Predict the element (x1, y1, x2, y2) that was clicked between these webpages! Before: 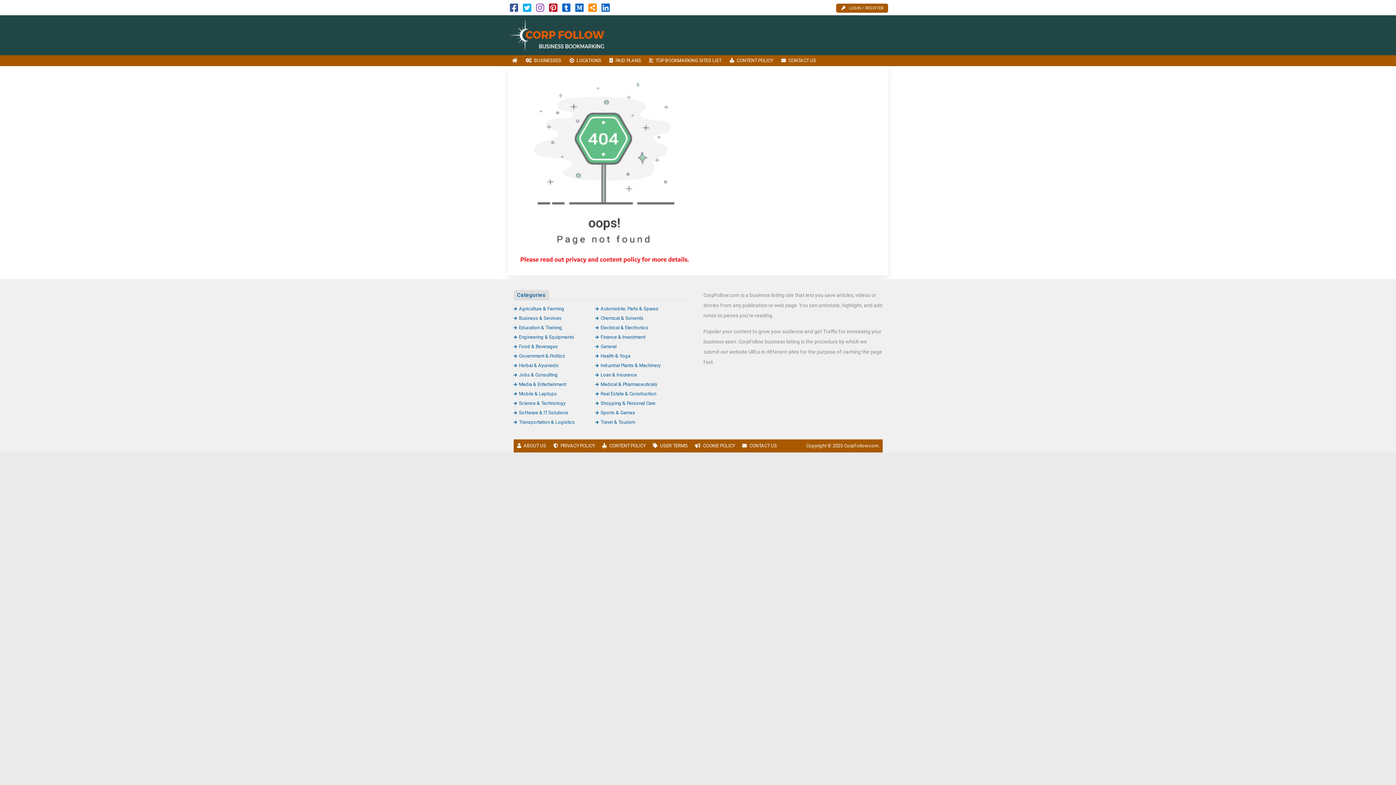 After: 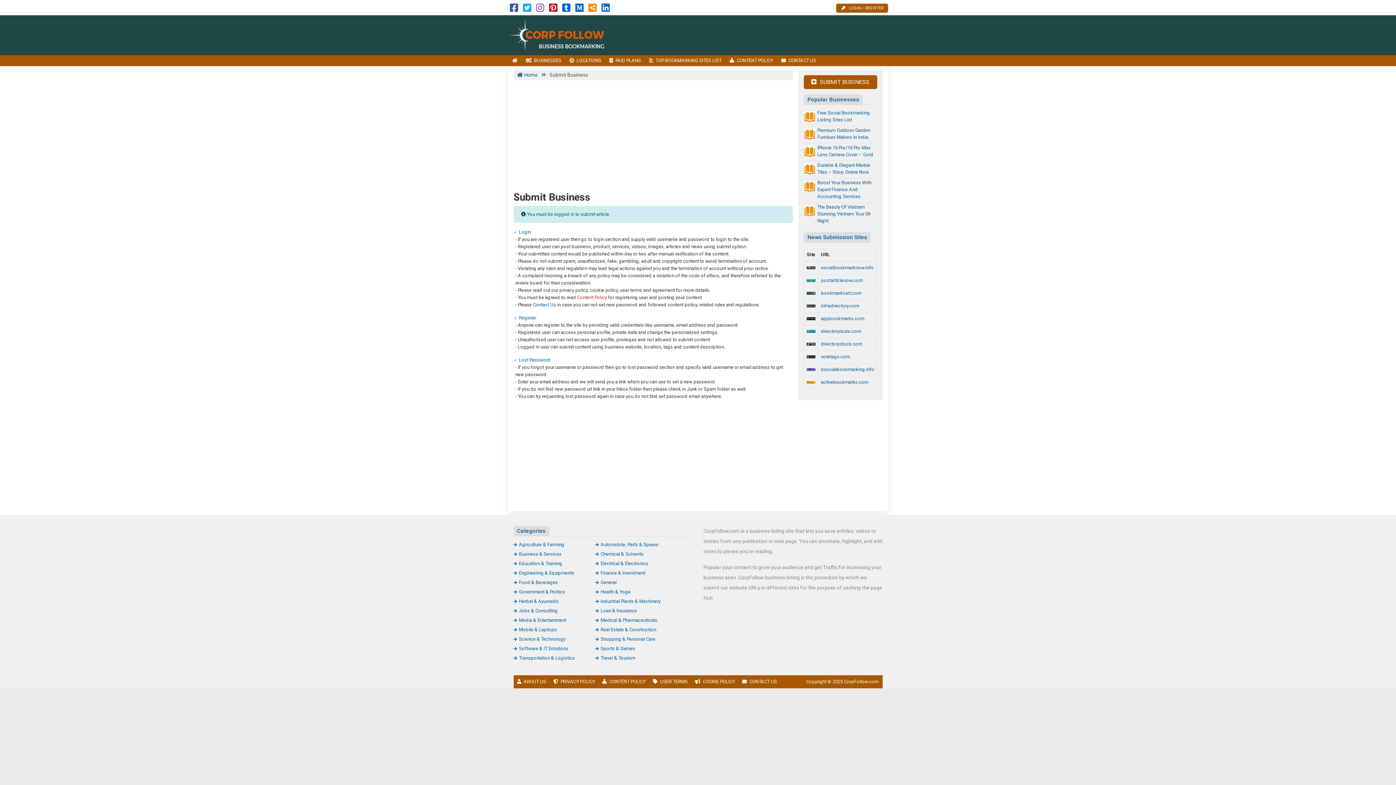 Action: label: LOGIN / REGISTER bbox: (836, 3, 888, 12)